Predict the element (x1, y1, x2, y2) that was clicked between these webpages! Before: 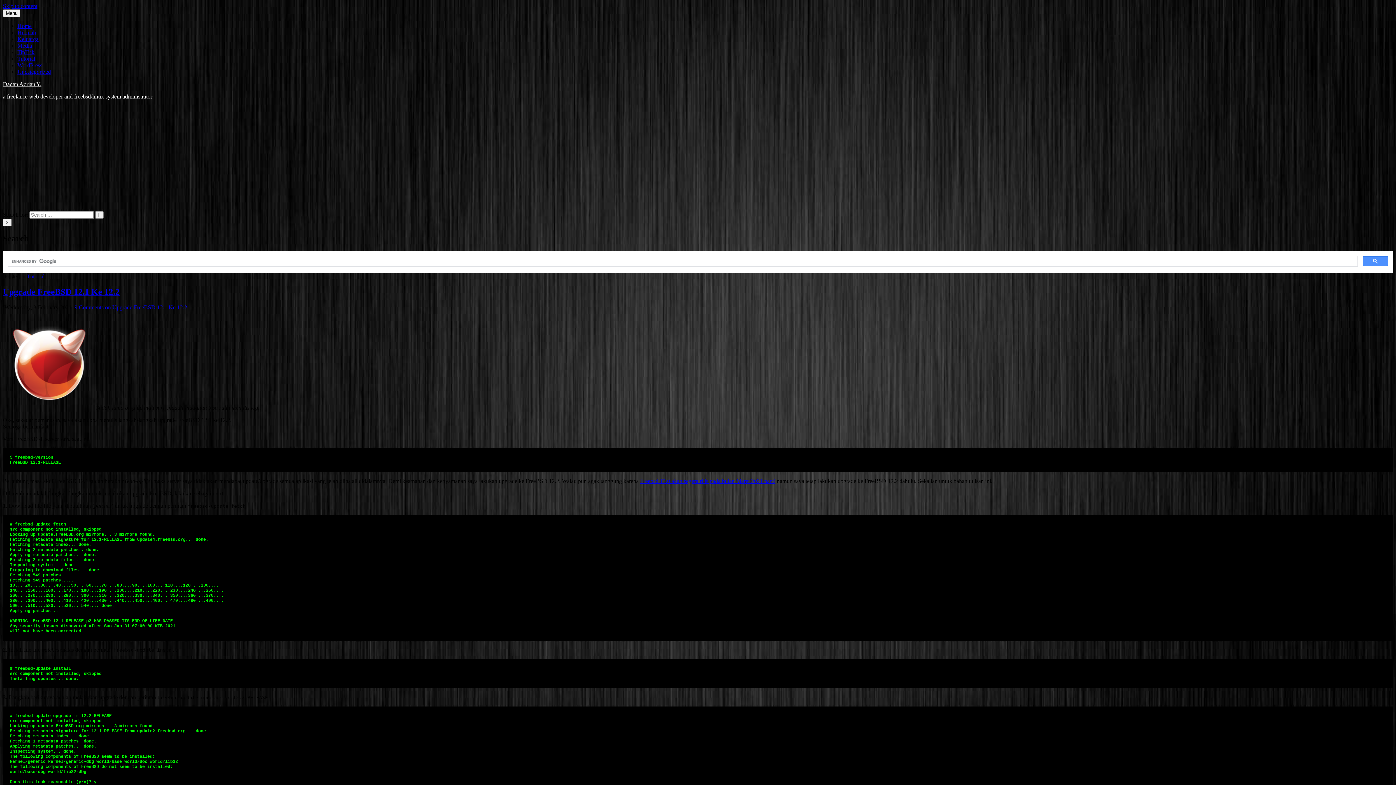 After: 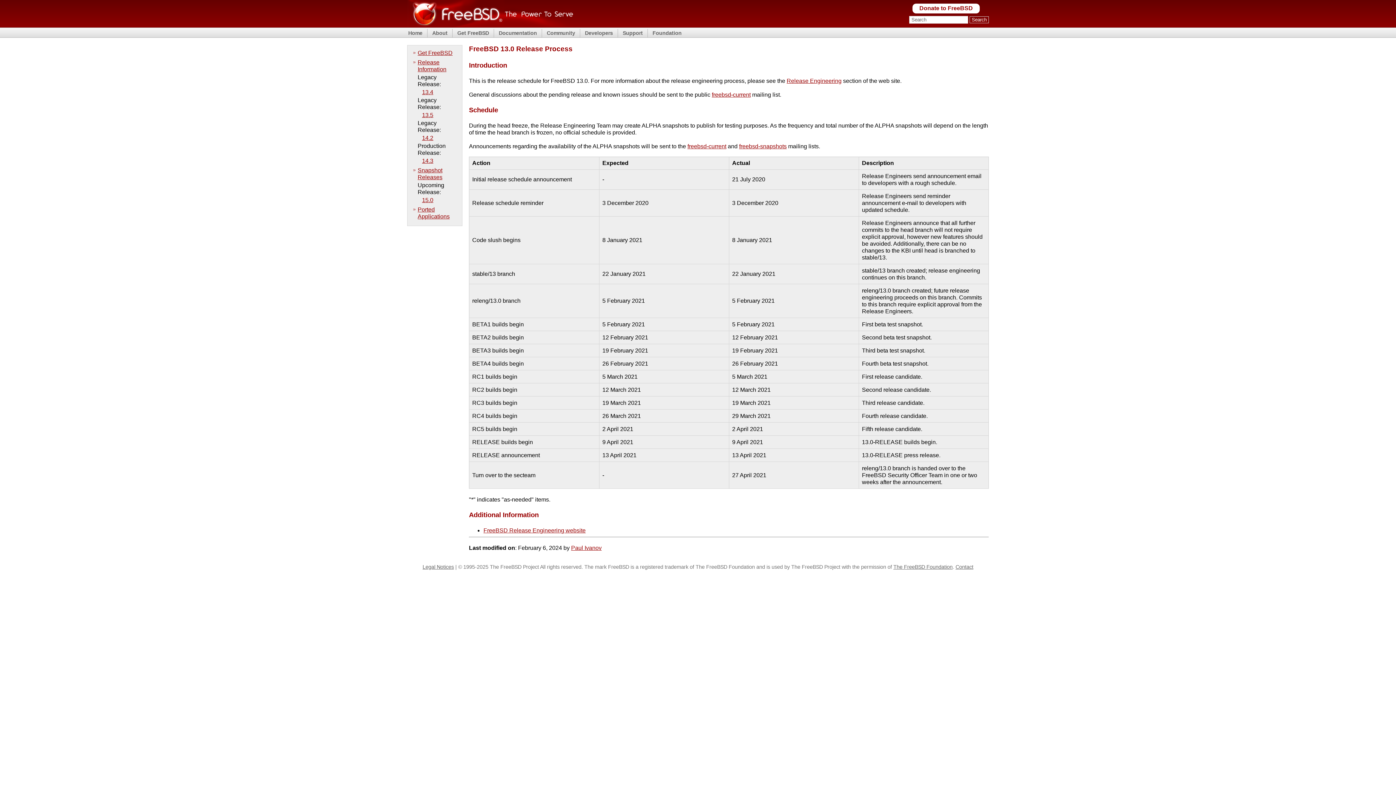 Action: bbox: (640, 478, 775, 484) label: Freebsd 13.0 akan segera rilis pada bulan Maret 2021 nanti